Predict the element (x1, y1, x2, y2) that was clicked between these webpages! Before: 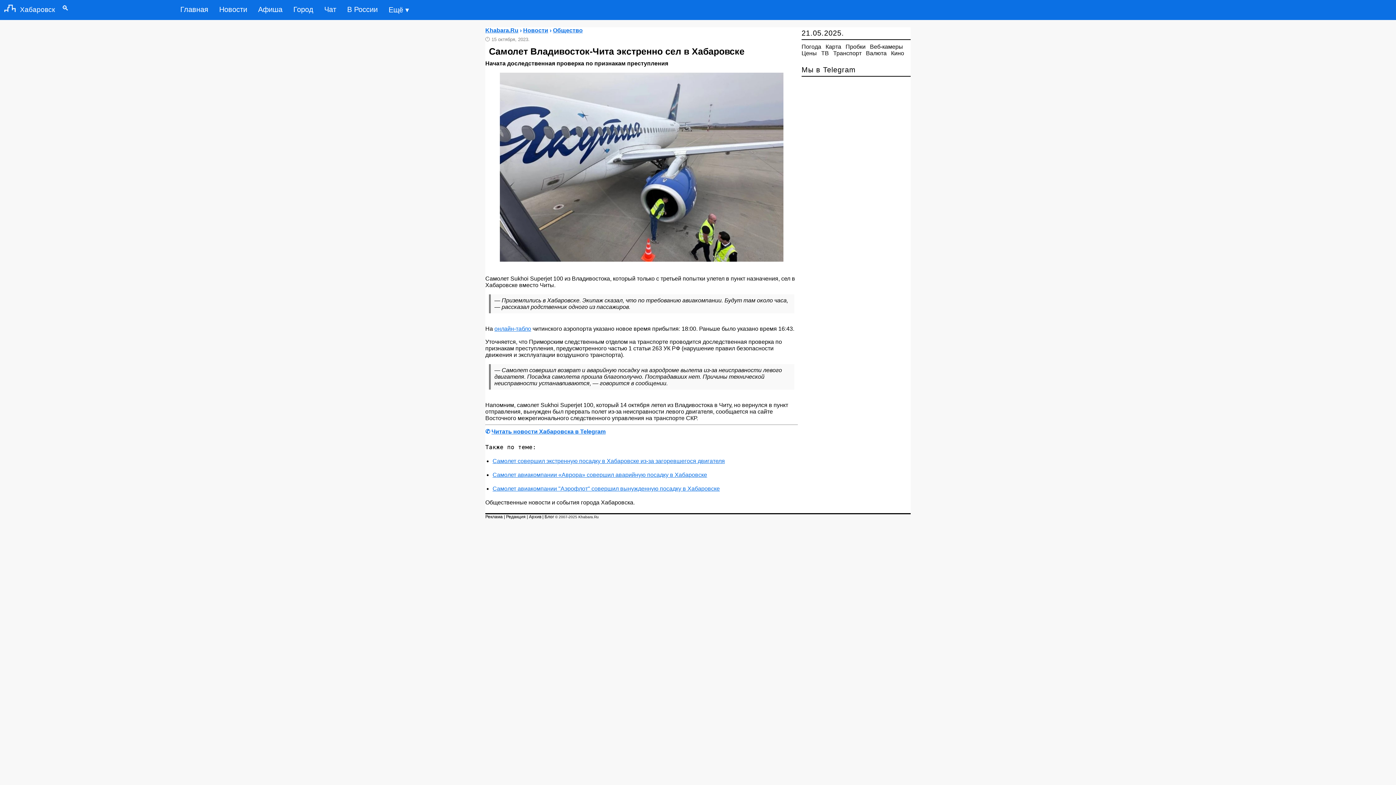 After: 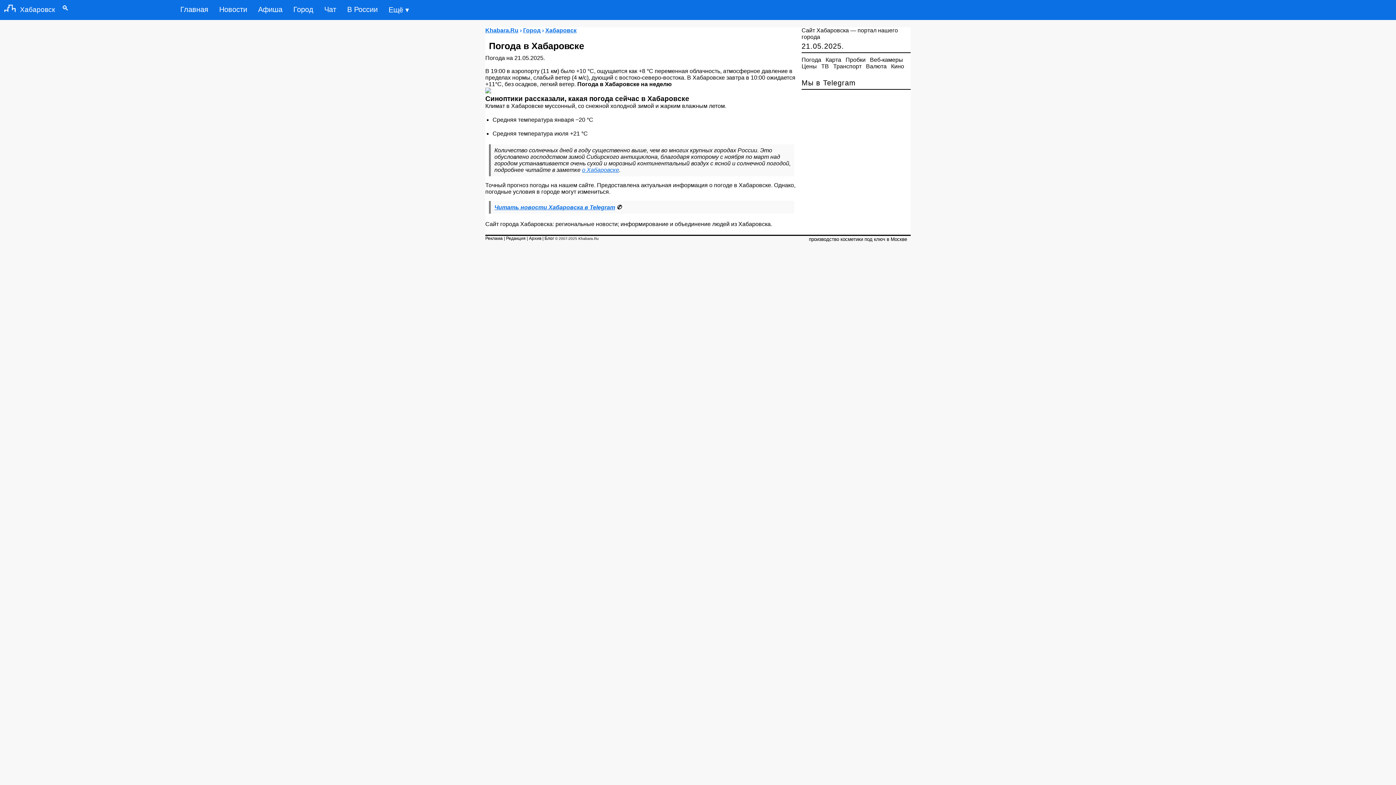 Action: label: Погода bbox: (801, 43, 821, 49)